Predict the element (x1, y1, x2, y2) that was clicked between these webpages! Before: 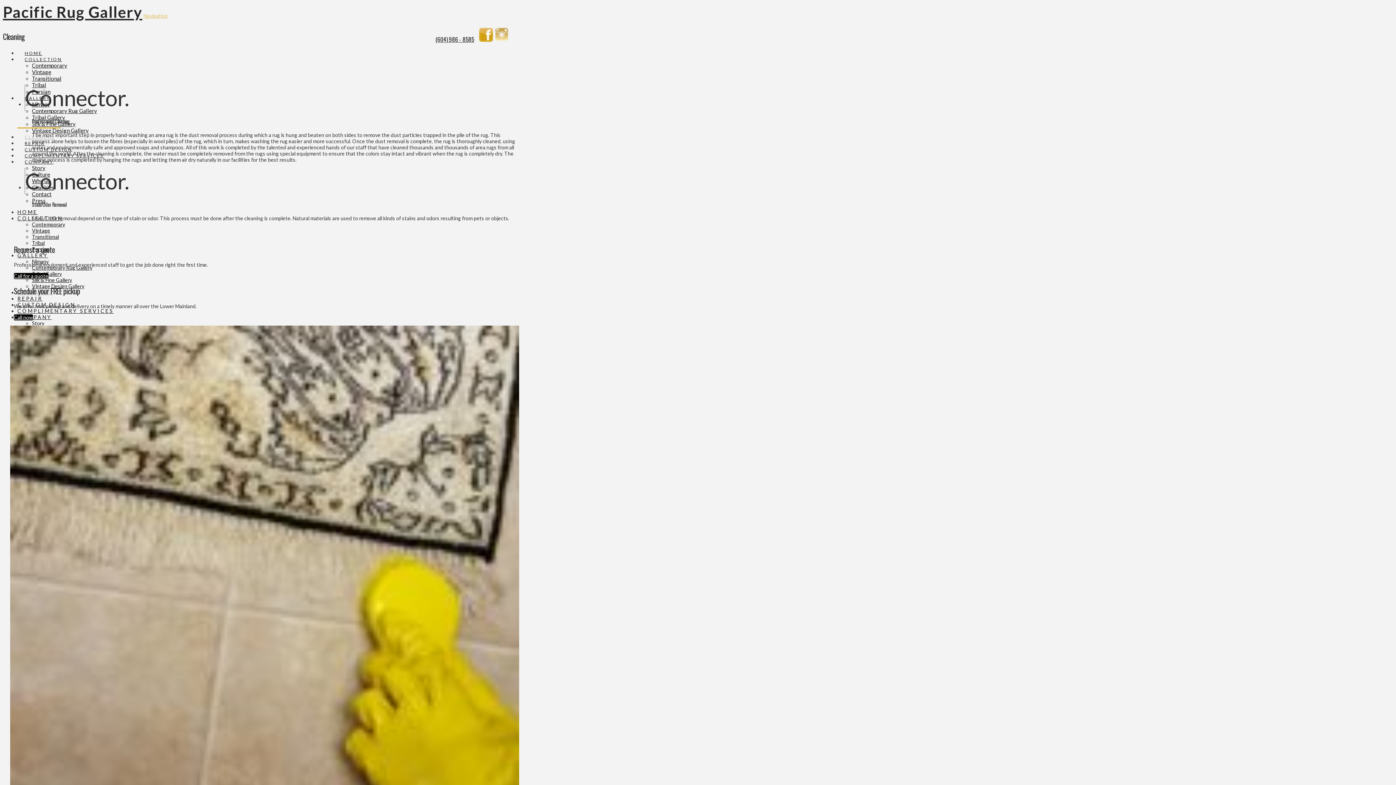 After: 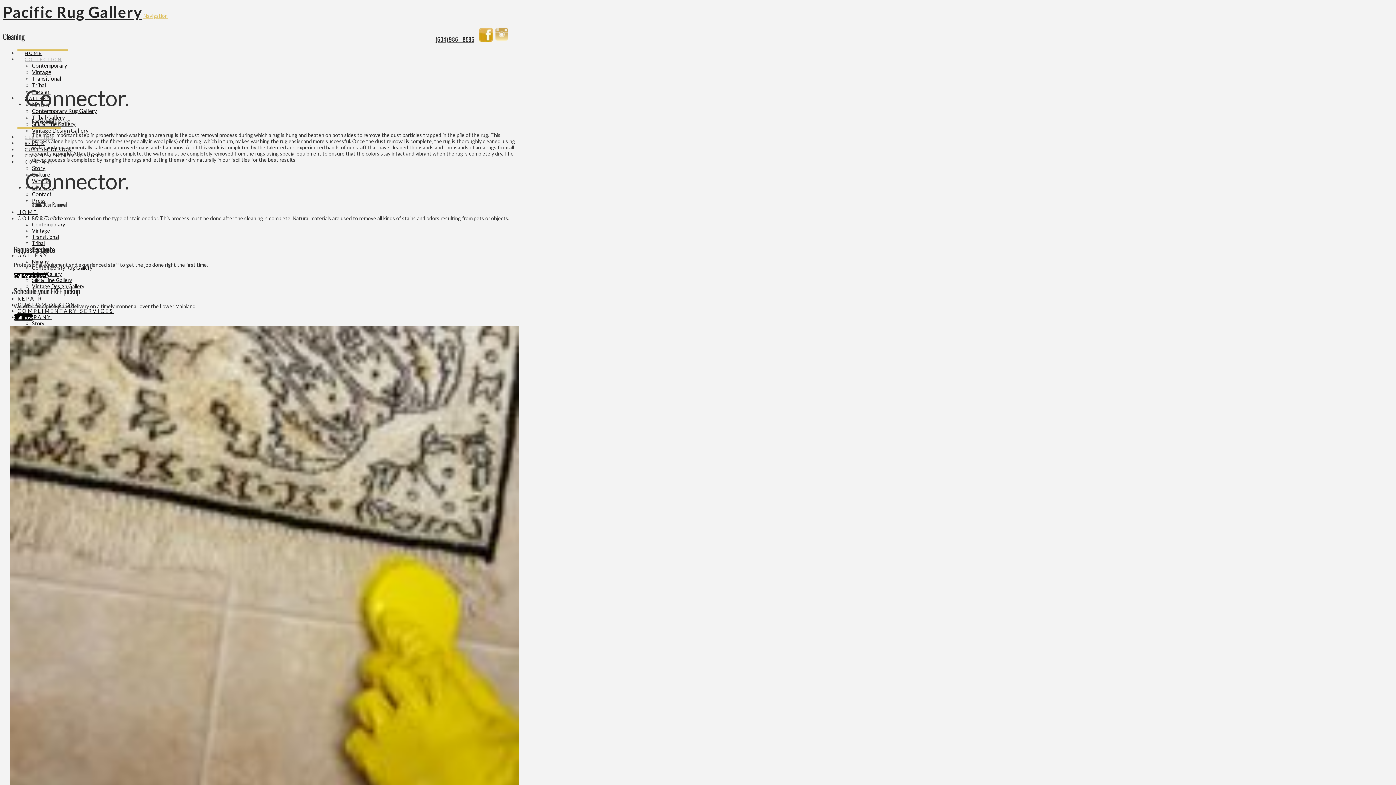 Action: bbox: (17, 49, 68, 62) label: COLLECTION